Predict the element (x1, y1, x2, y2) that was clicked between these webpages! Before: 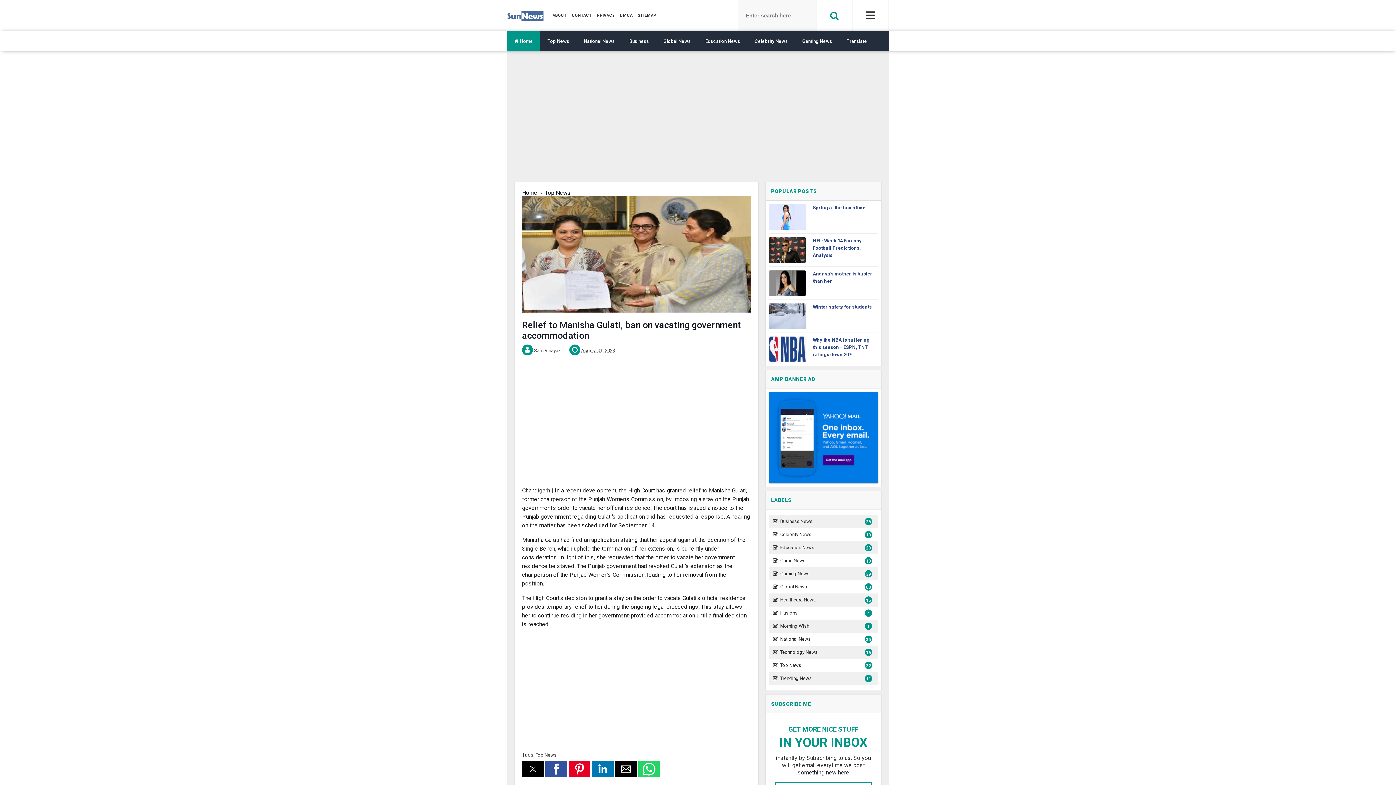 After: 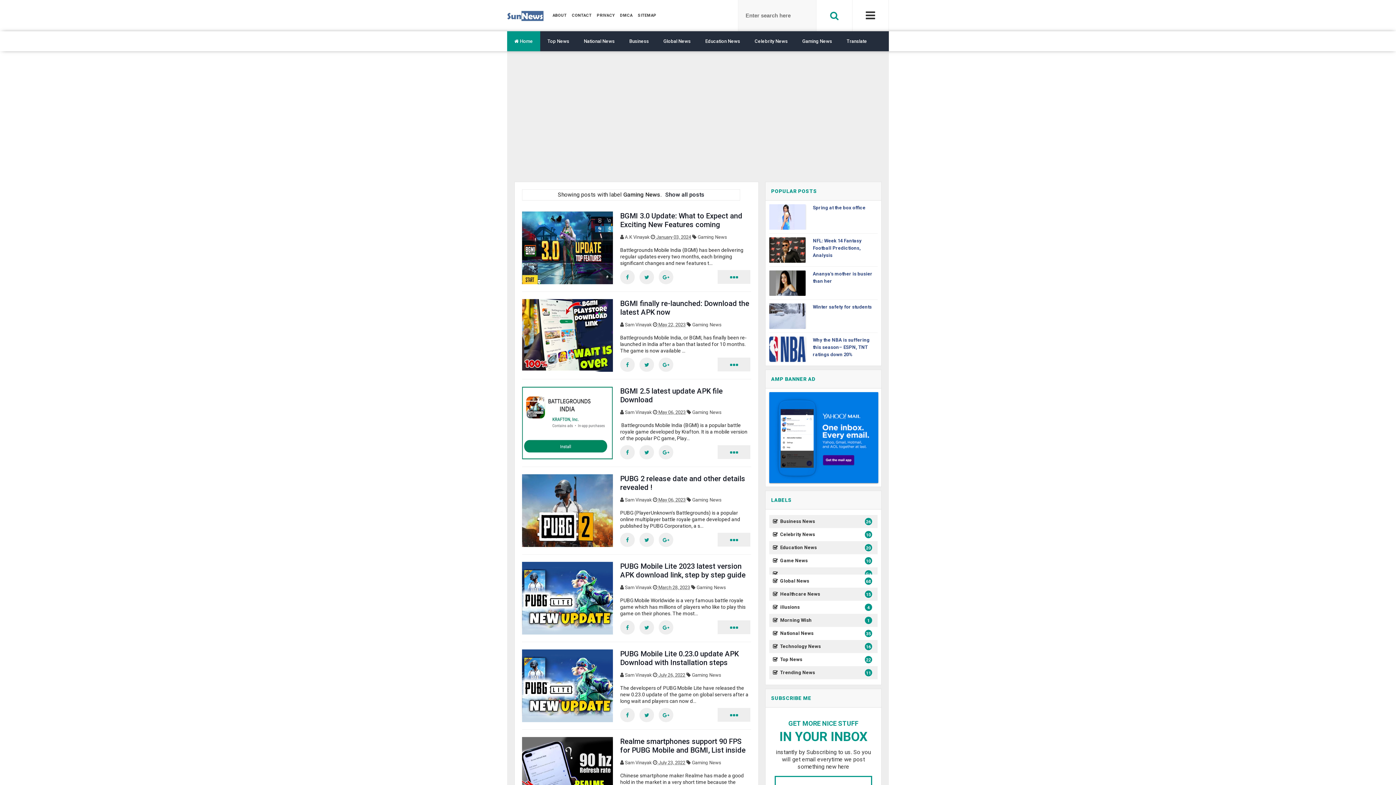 Action: label: Gaming News bbox: (795, 31, 839, 51)